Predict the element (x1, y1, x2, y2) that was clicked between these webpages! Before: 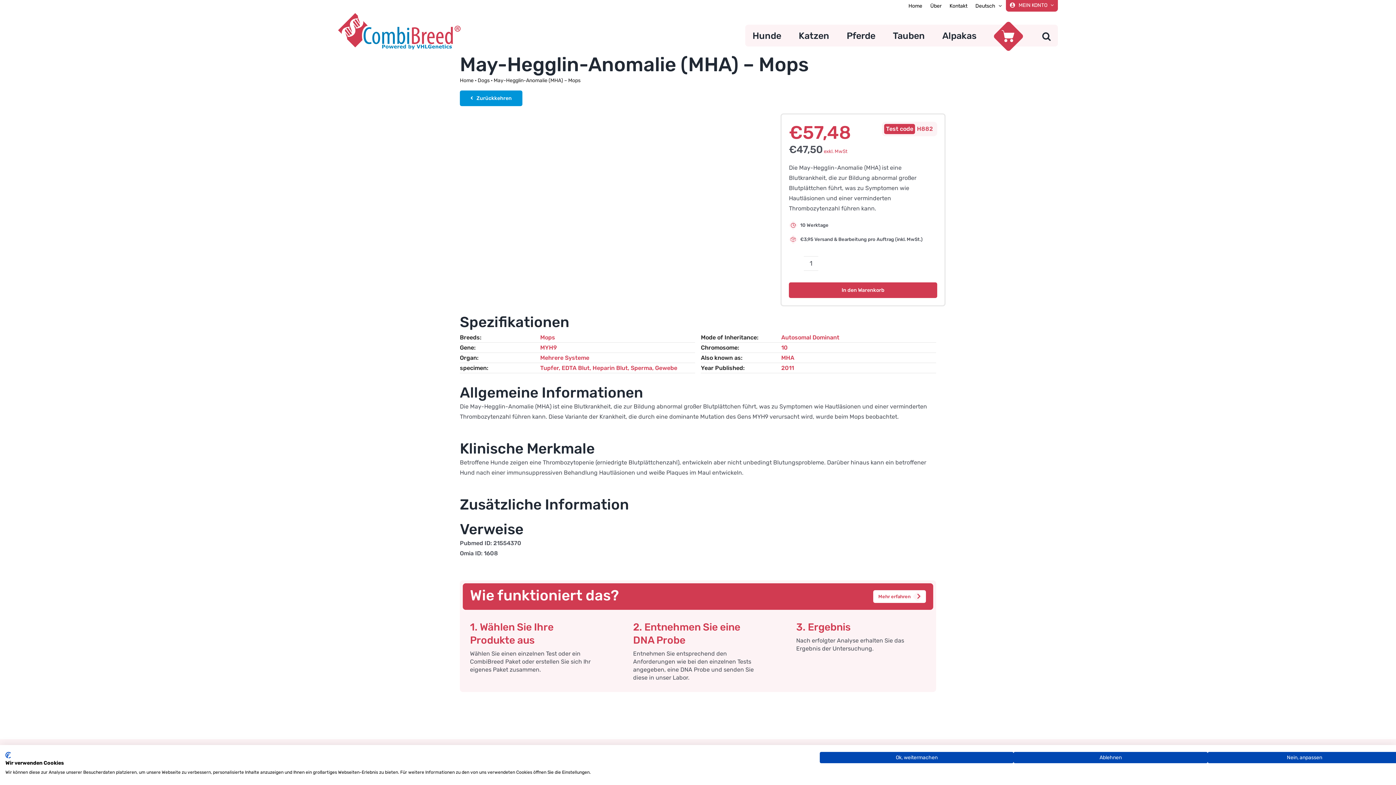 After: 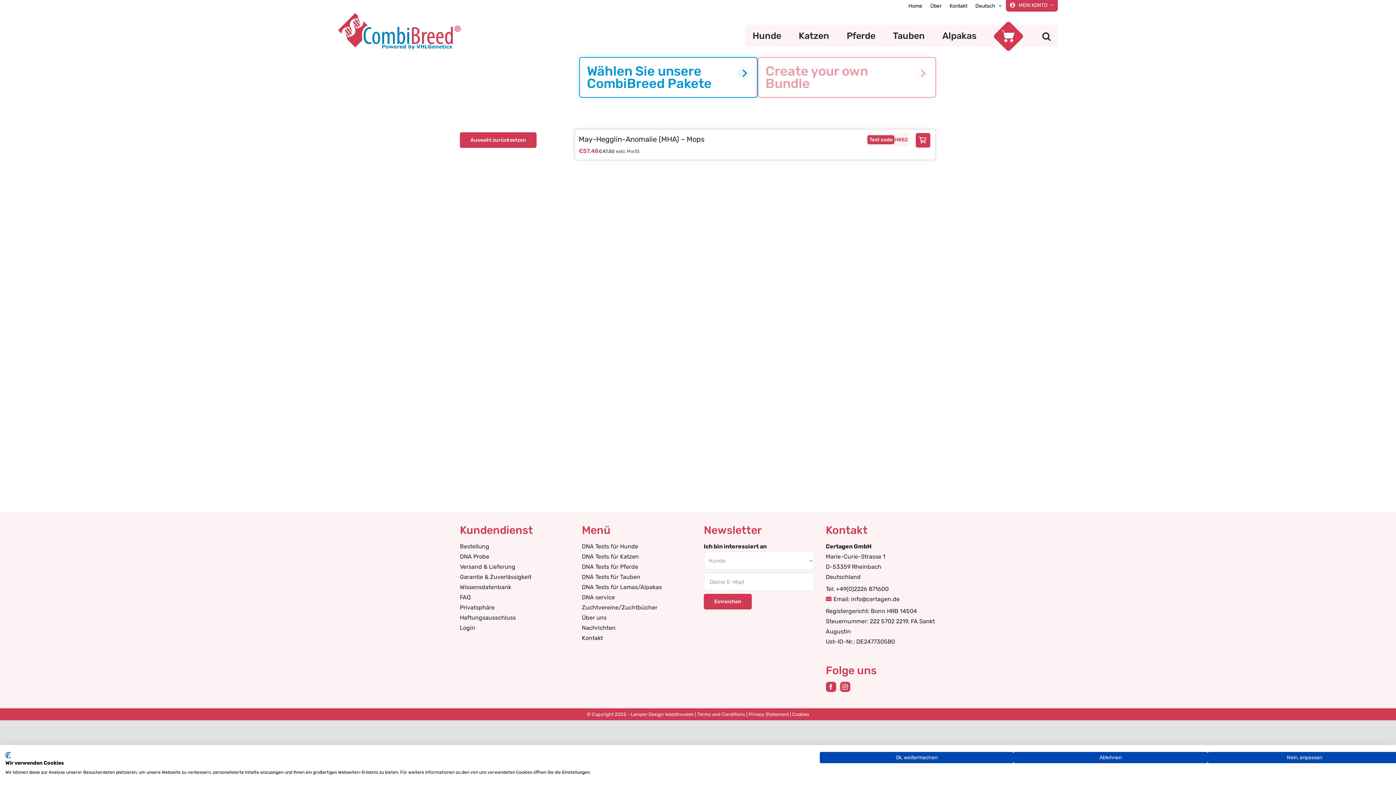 Action: bbox: (540, 344, 557, 351) label: MYH9